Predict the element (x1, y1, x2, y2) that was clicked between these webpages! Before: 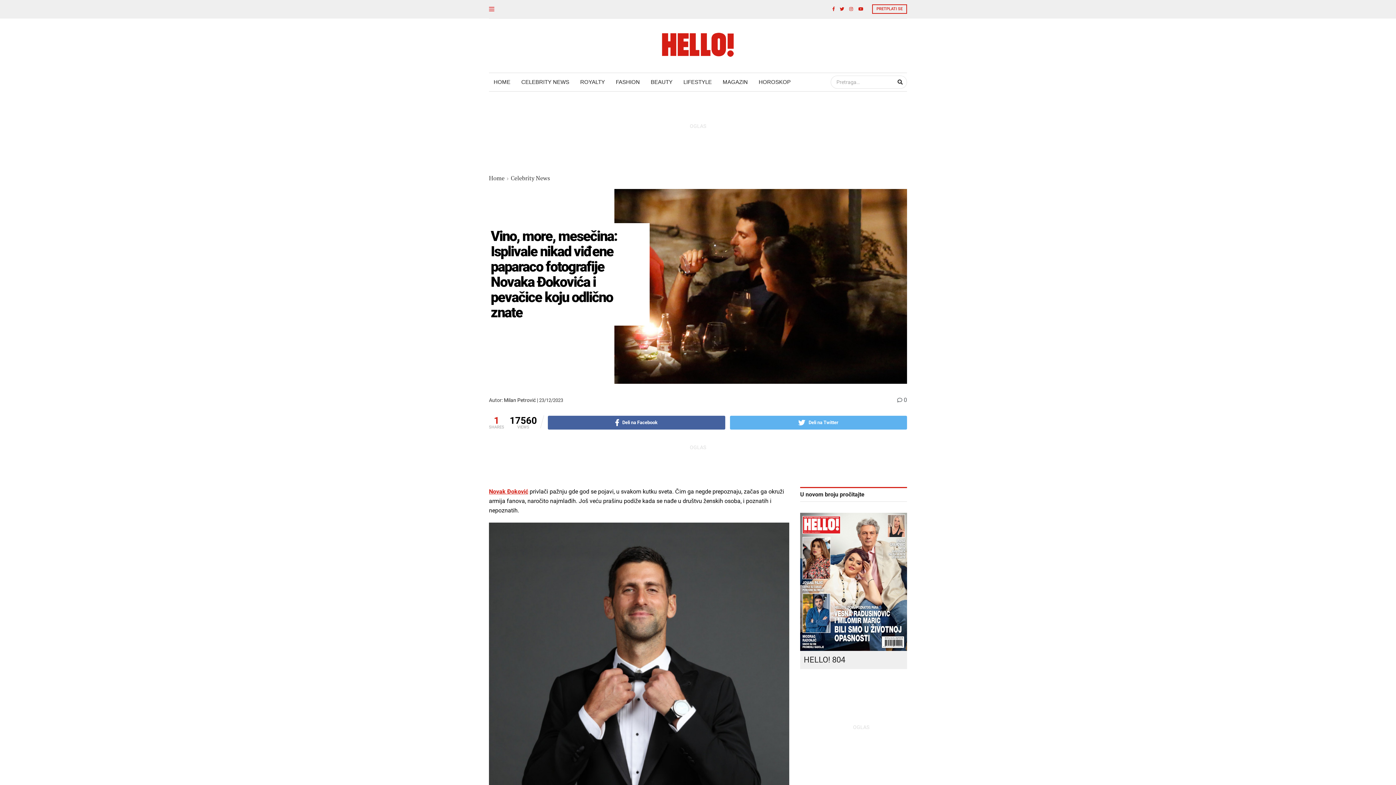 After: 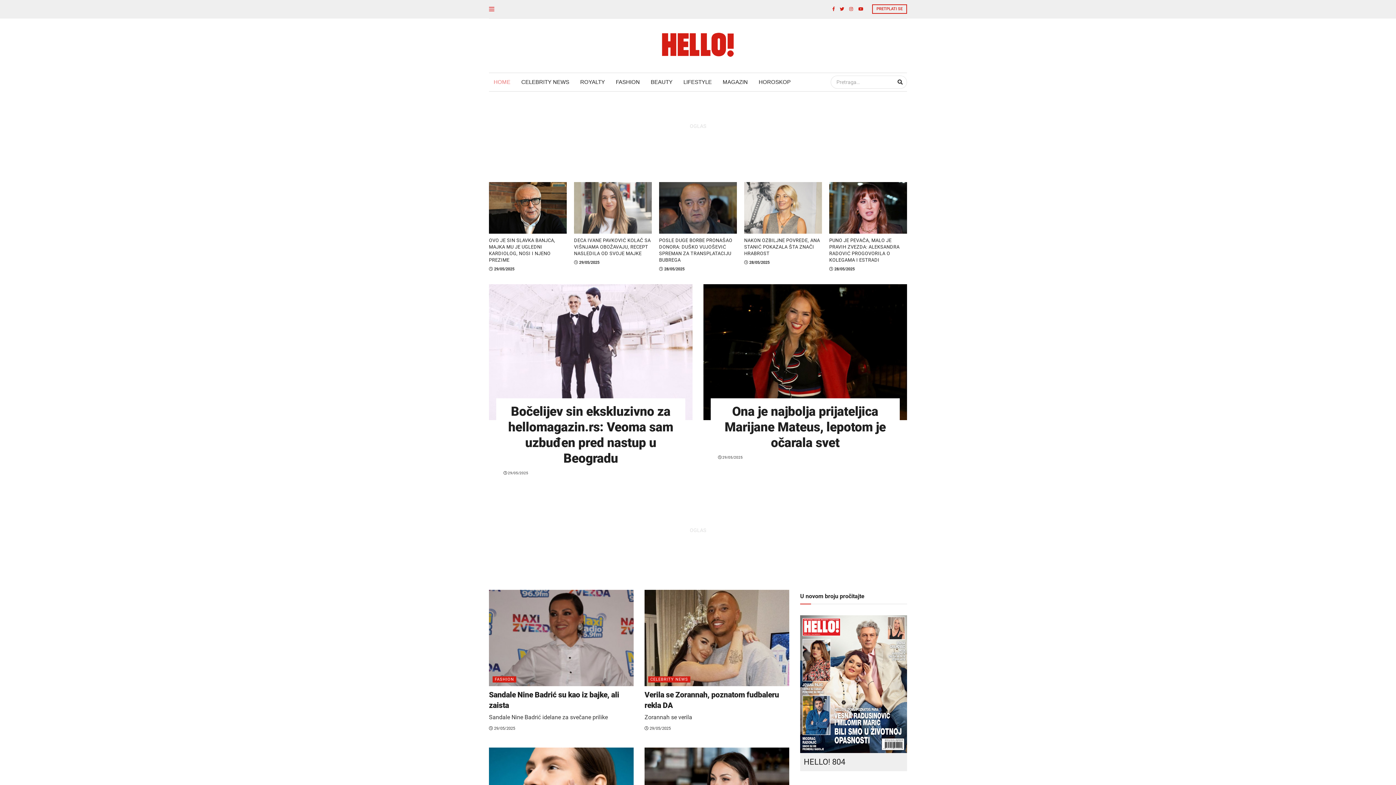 Action: bbox: (661, 32, 734, 57)